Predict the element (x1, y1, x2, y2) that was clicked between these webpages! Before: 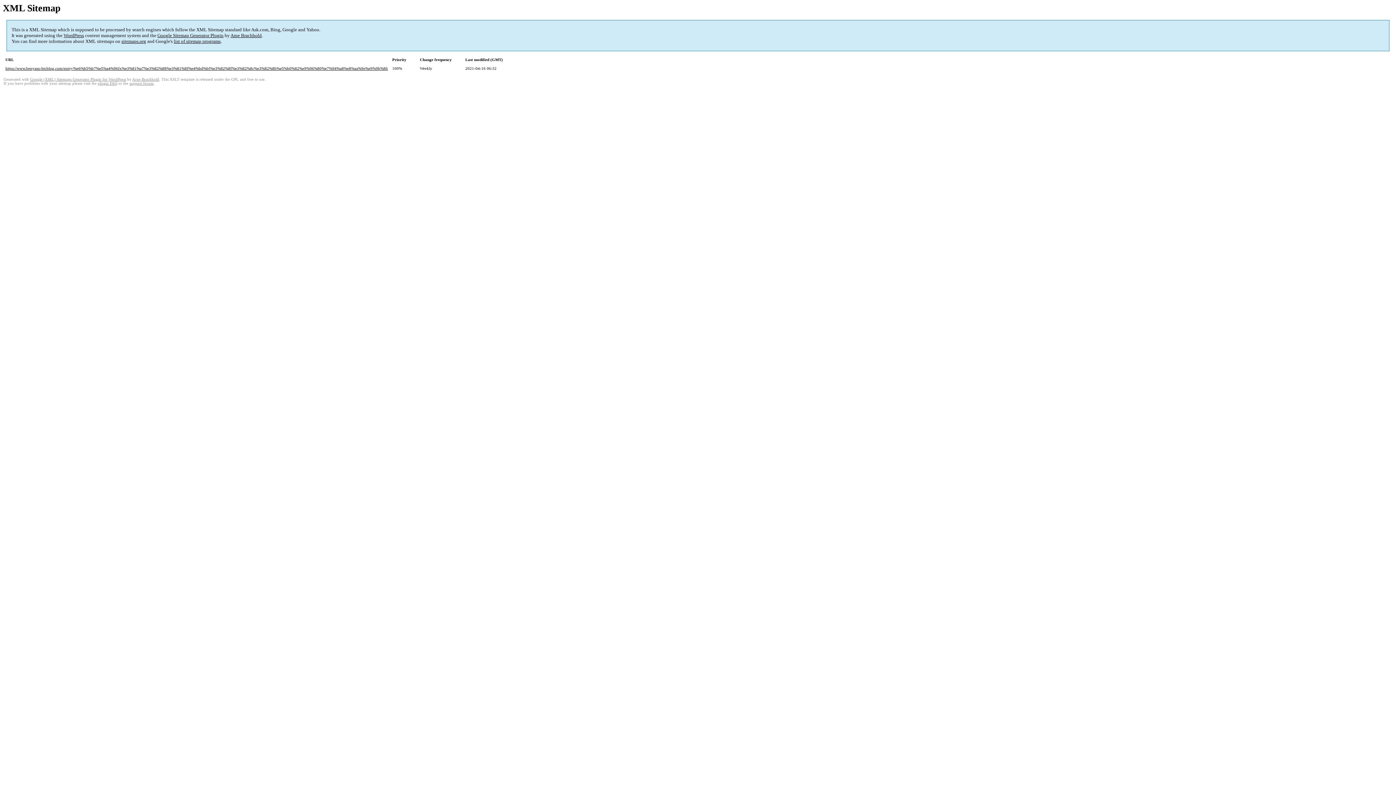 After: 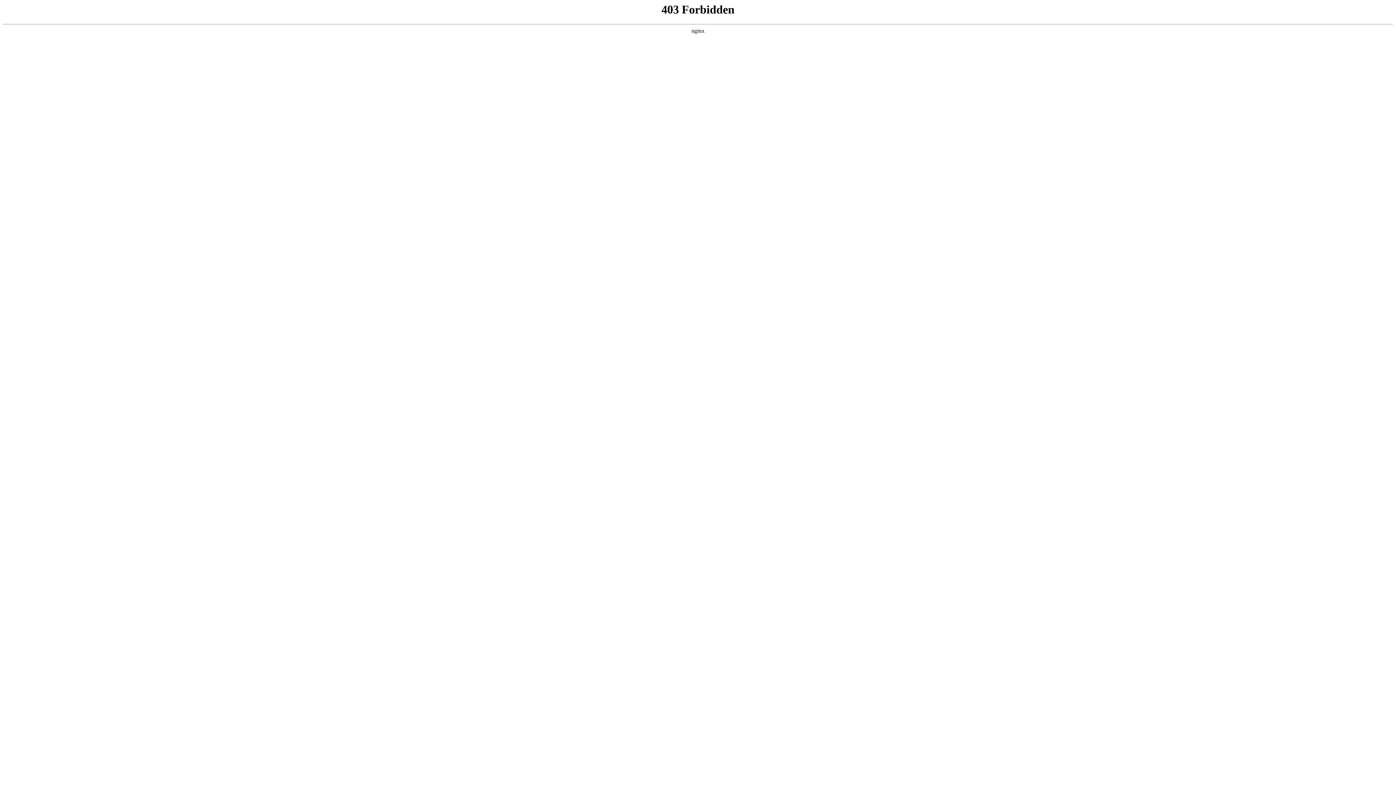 Action: bbox: (63, 32, 84, 38) label: WordPress